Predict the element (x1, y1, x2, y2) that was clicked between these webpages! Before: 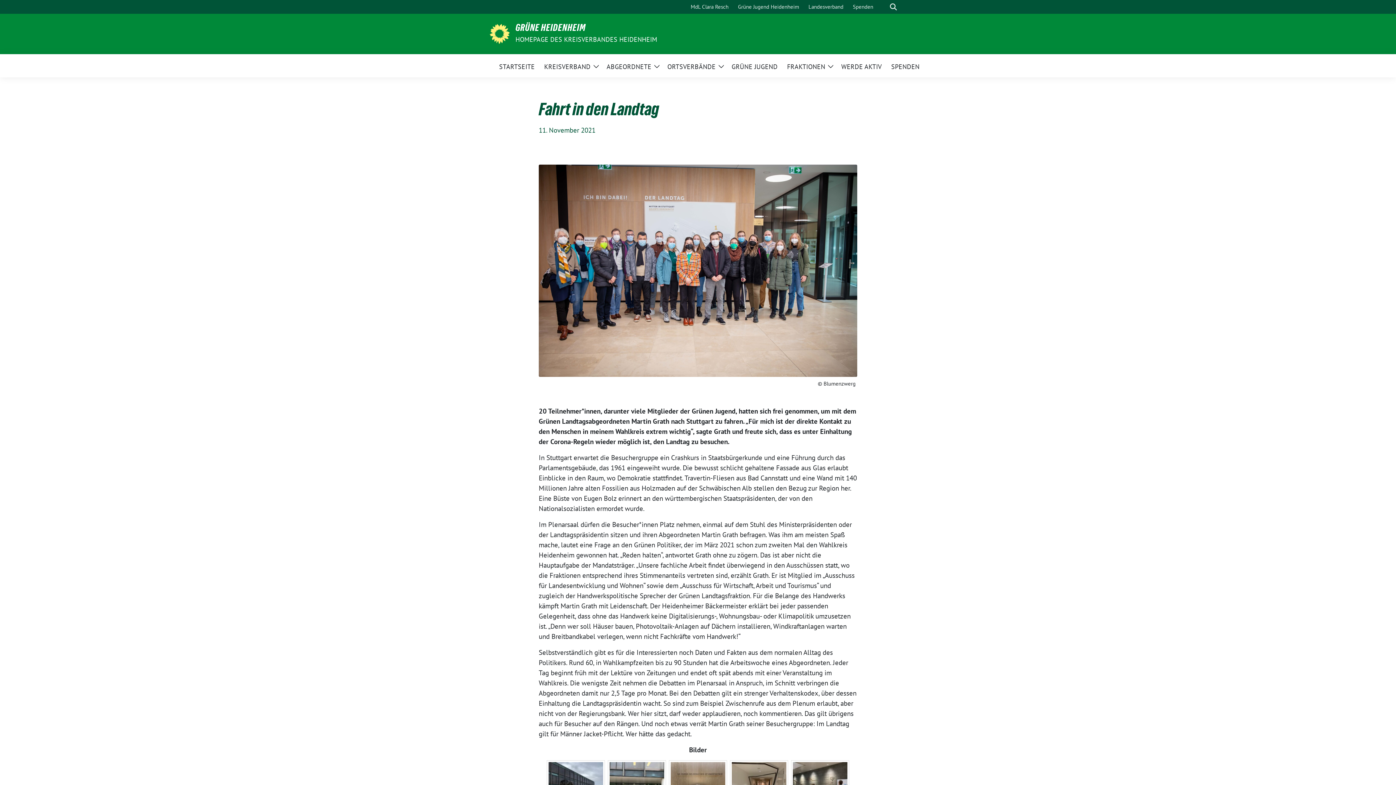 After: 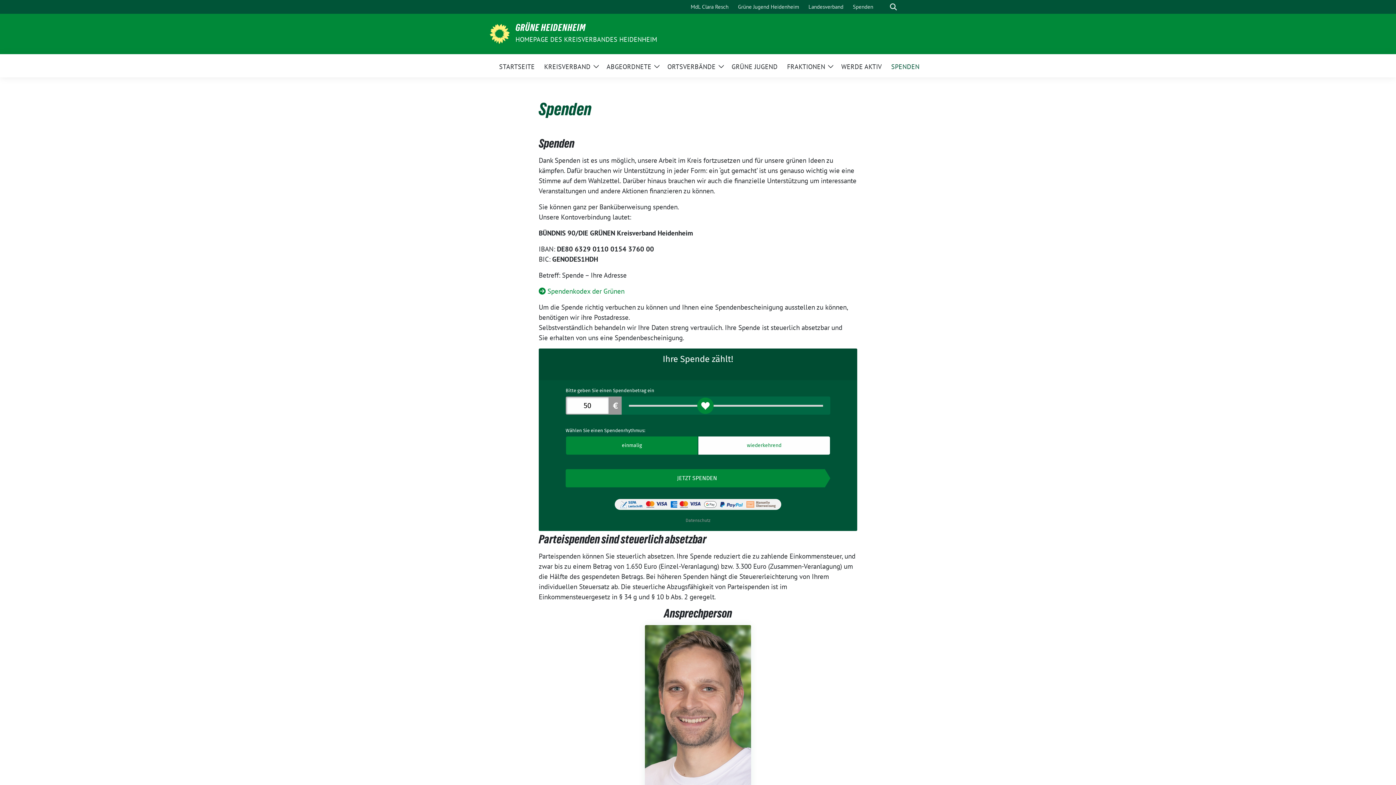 Action: bbox: (850, 0, 876, 13) label: Spenden